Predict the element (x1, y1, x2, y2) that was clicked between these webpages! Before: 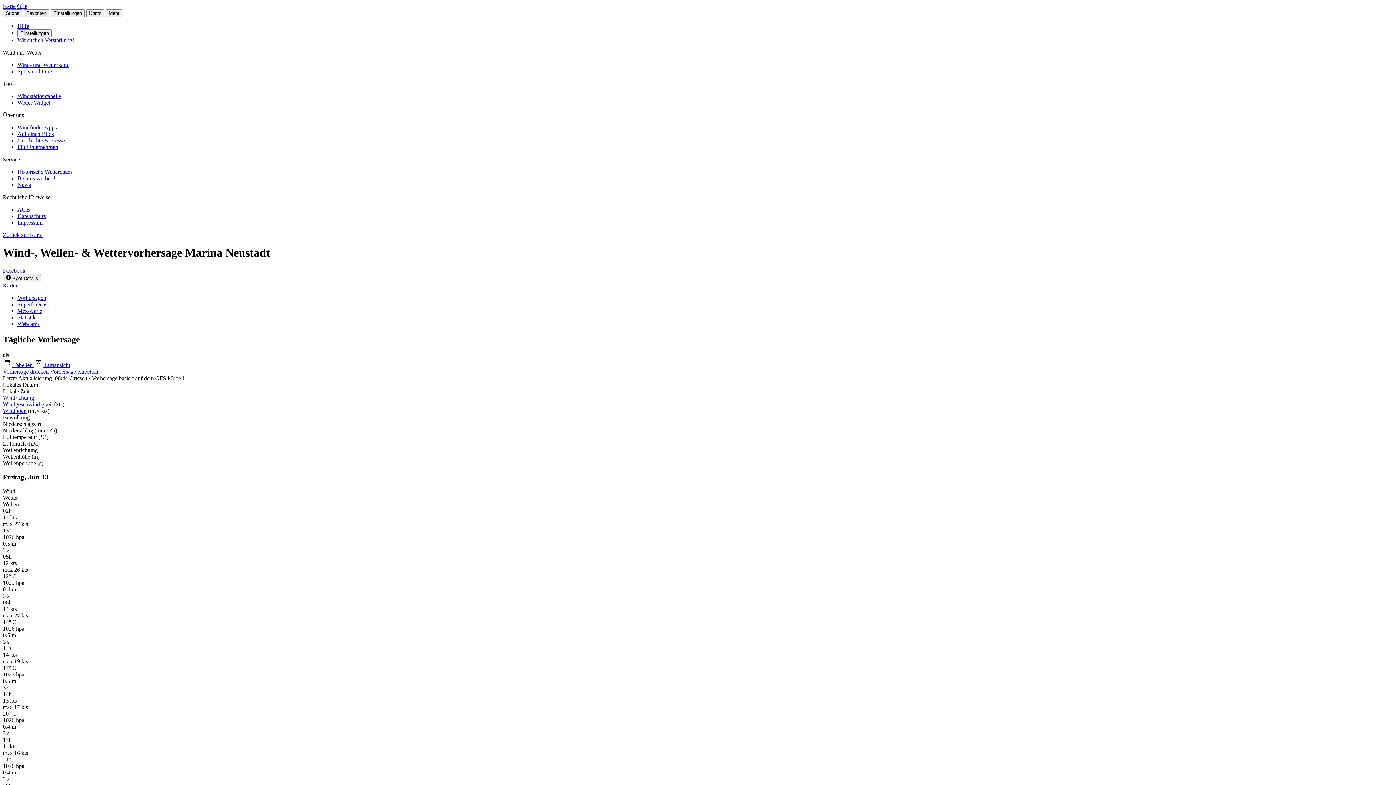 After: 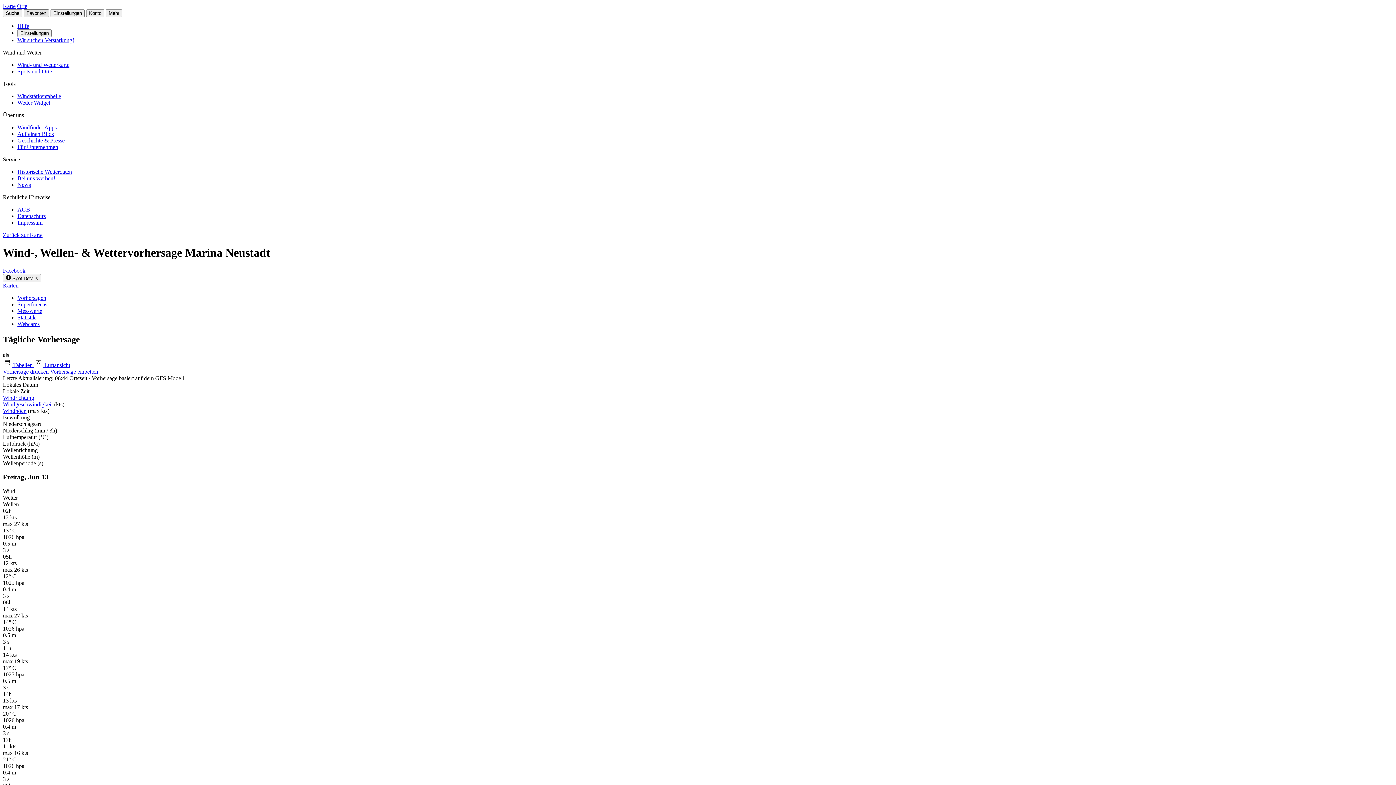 Action: bbox: (23, 9, 49, 17) label: Favoriten